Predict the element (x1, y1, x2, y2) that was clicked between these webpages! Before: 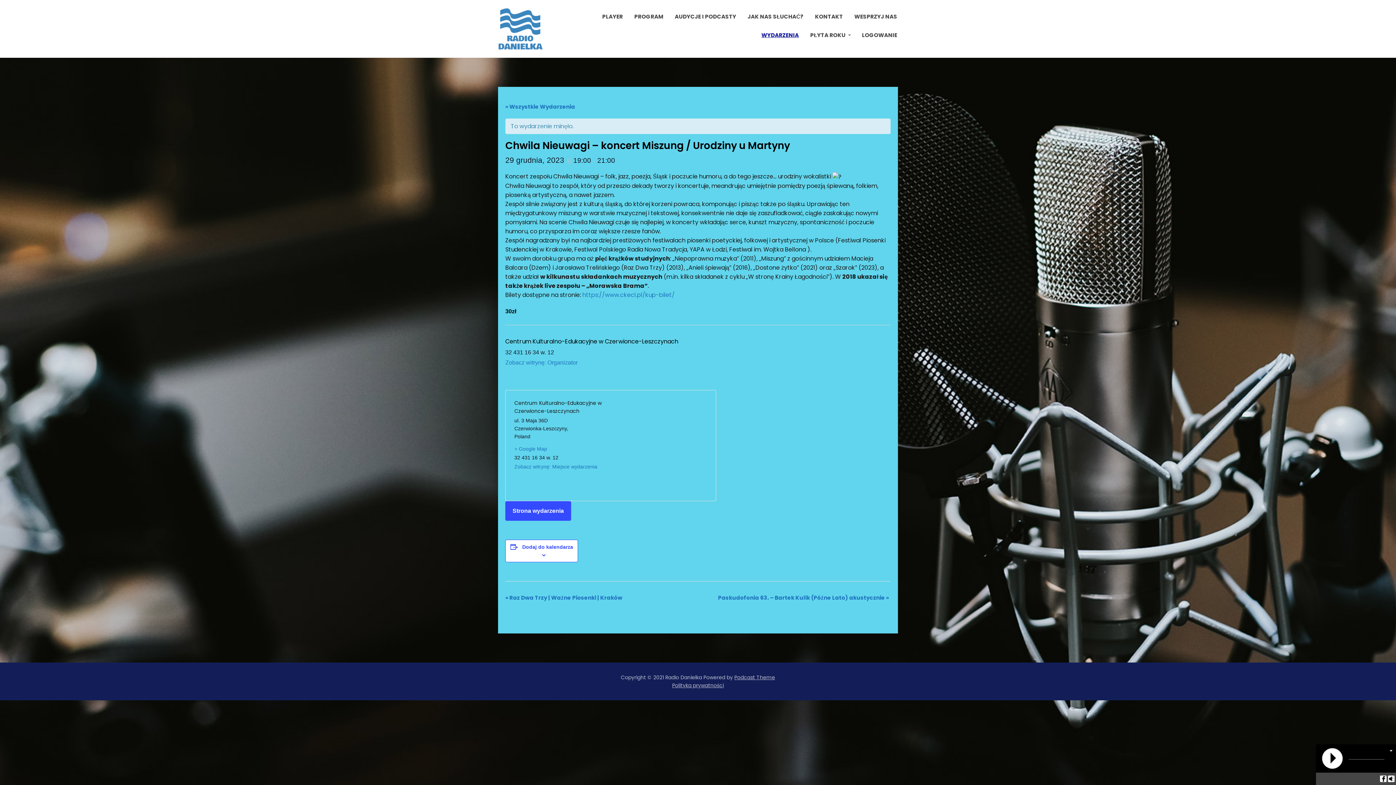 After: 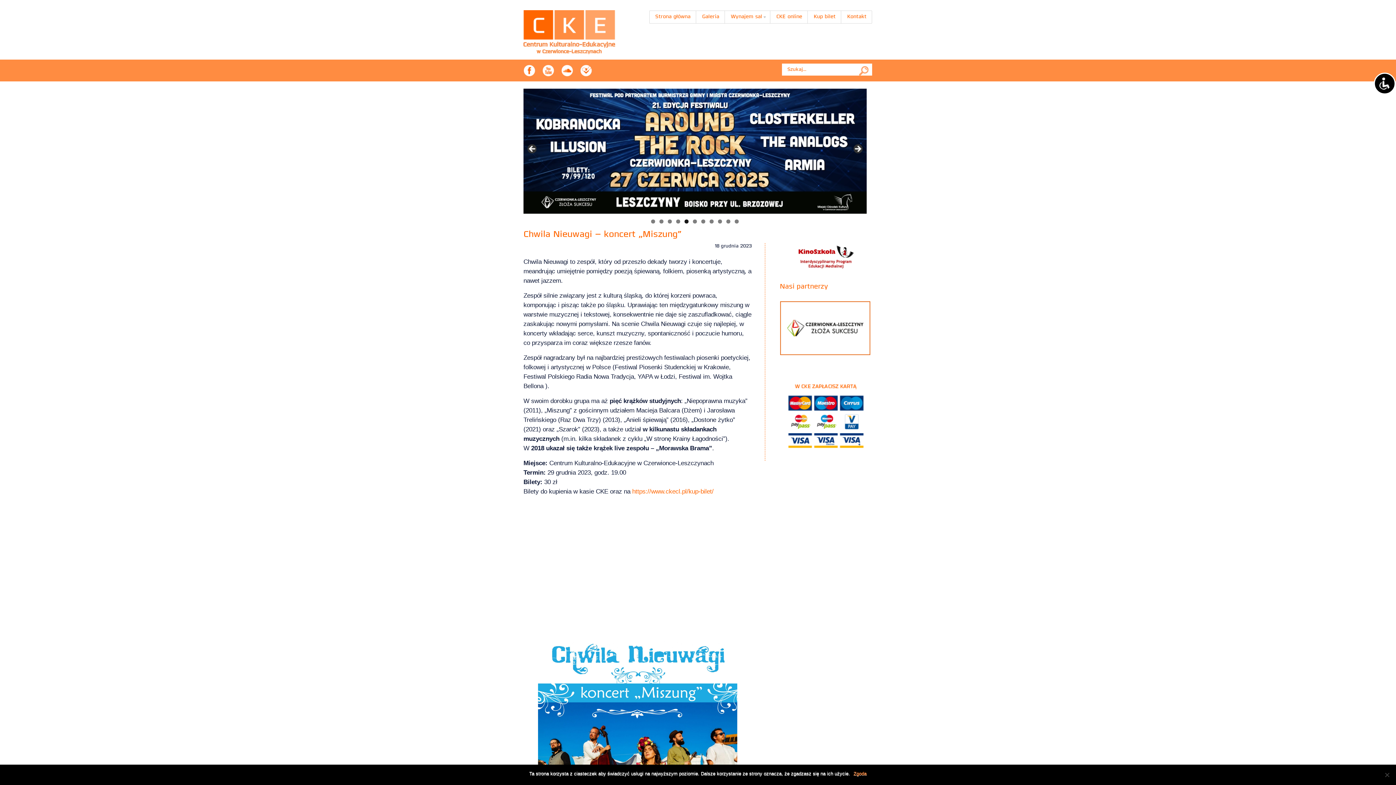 Action: label: Strona wydarzenia bbox: (505, 501, 571, 521)